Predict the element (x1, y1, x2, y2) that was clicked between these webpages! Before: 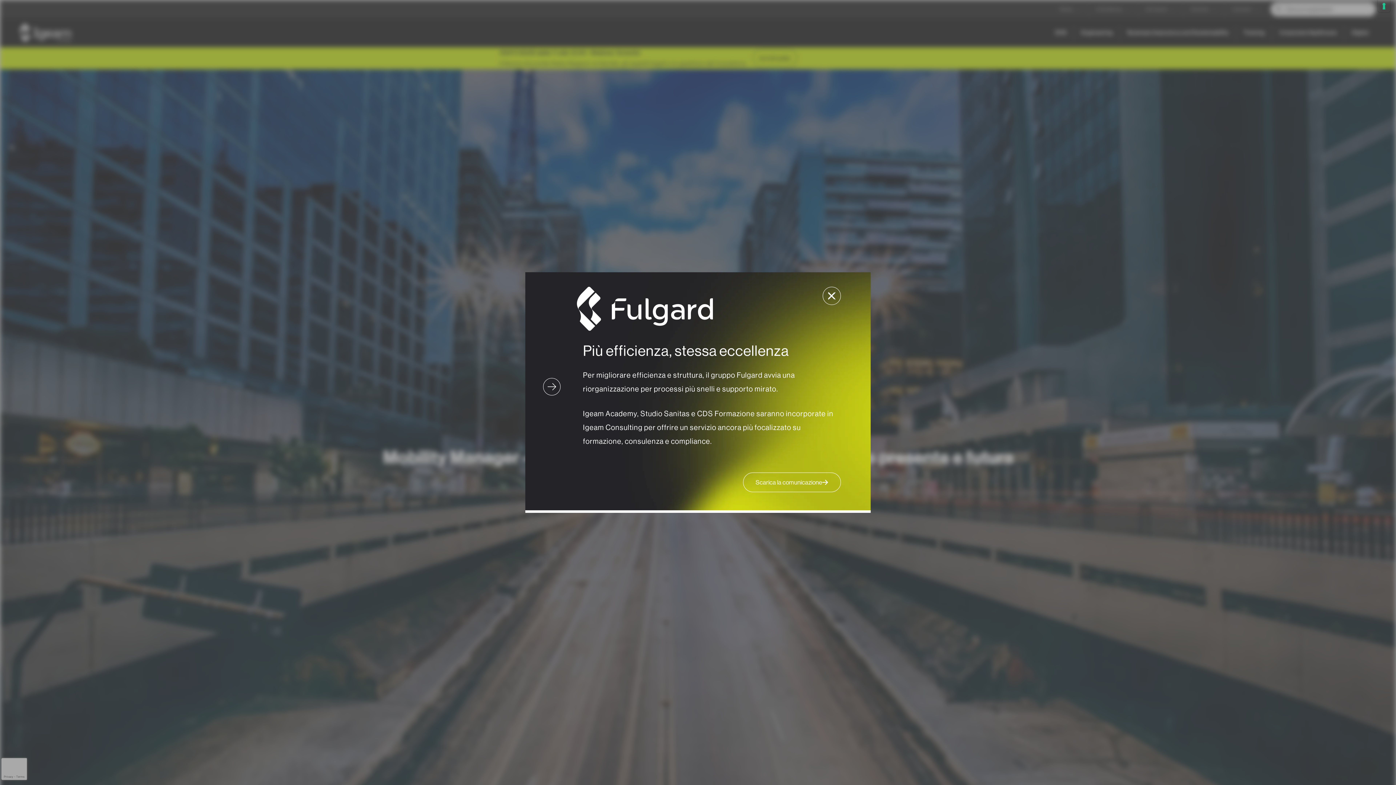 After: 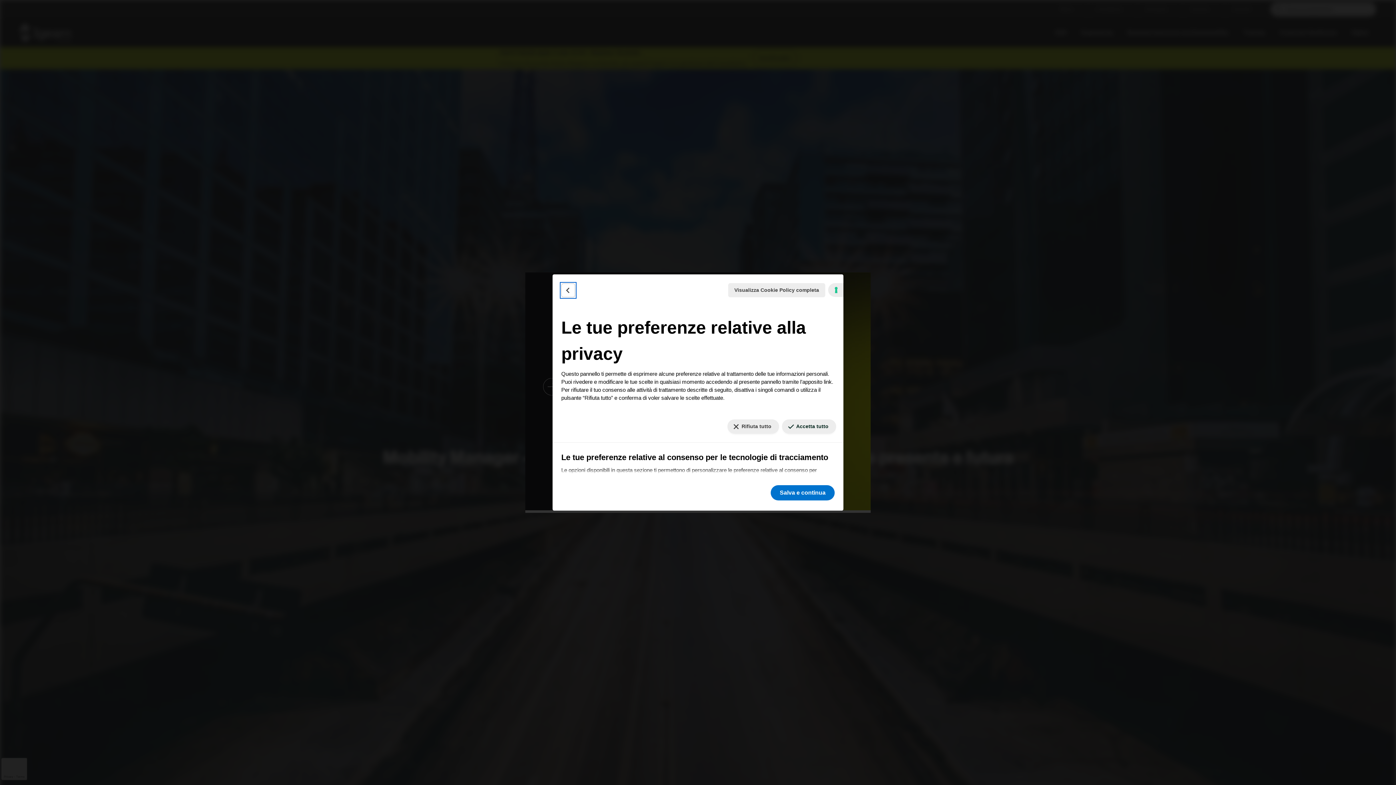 Action: label: Le tue preferenze relative al consenso per le tecnologie di tracciamento bbox: (1378, 0, 1390, 12)